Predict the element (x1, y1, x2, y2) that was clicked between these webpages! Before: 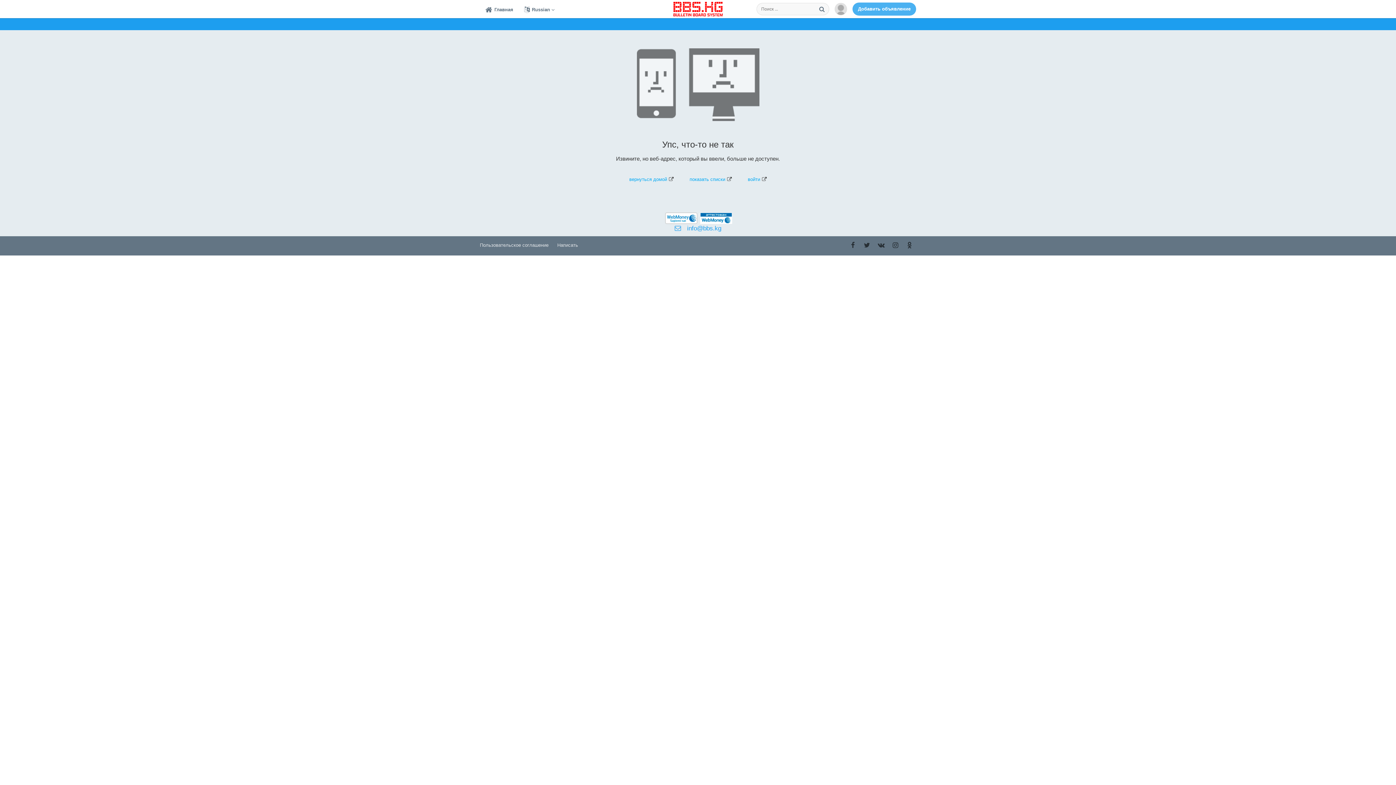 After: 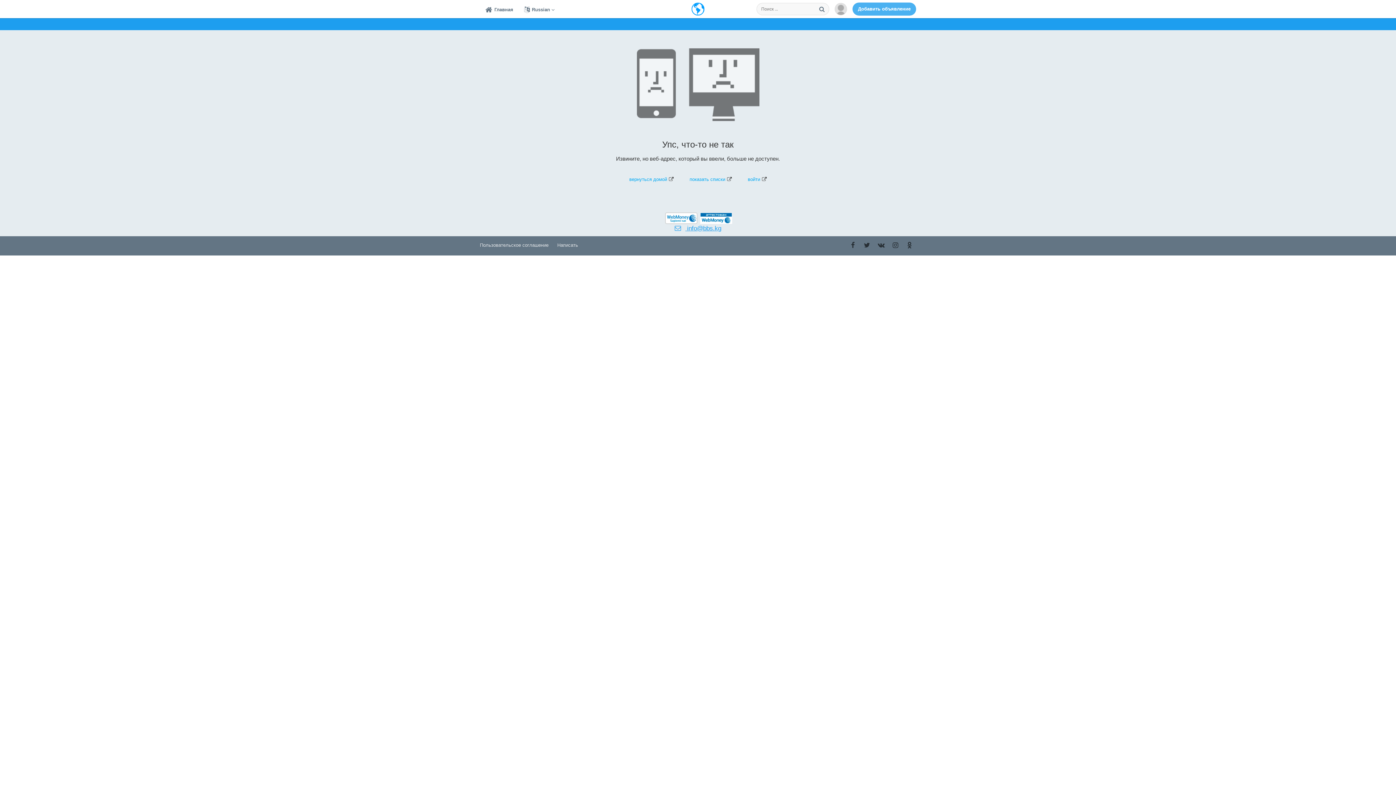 Action: label:  info@bbs.kg bbox: (685, 224, 721, 232)